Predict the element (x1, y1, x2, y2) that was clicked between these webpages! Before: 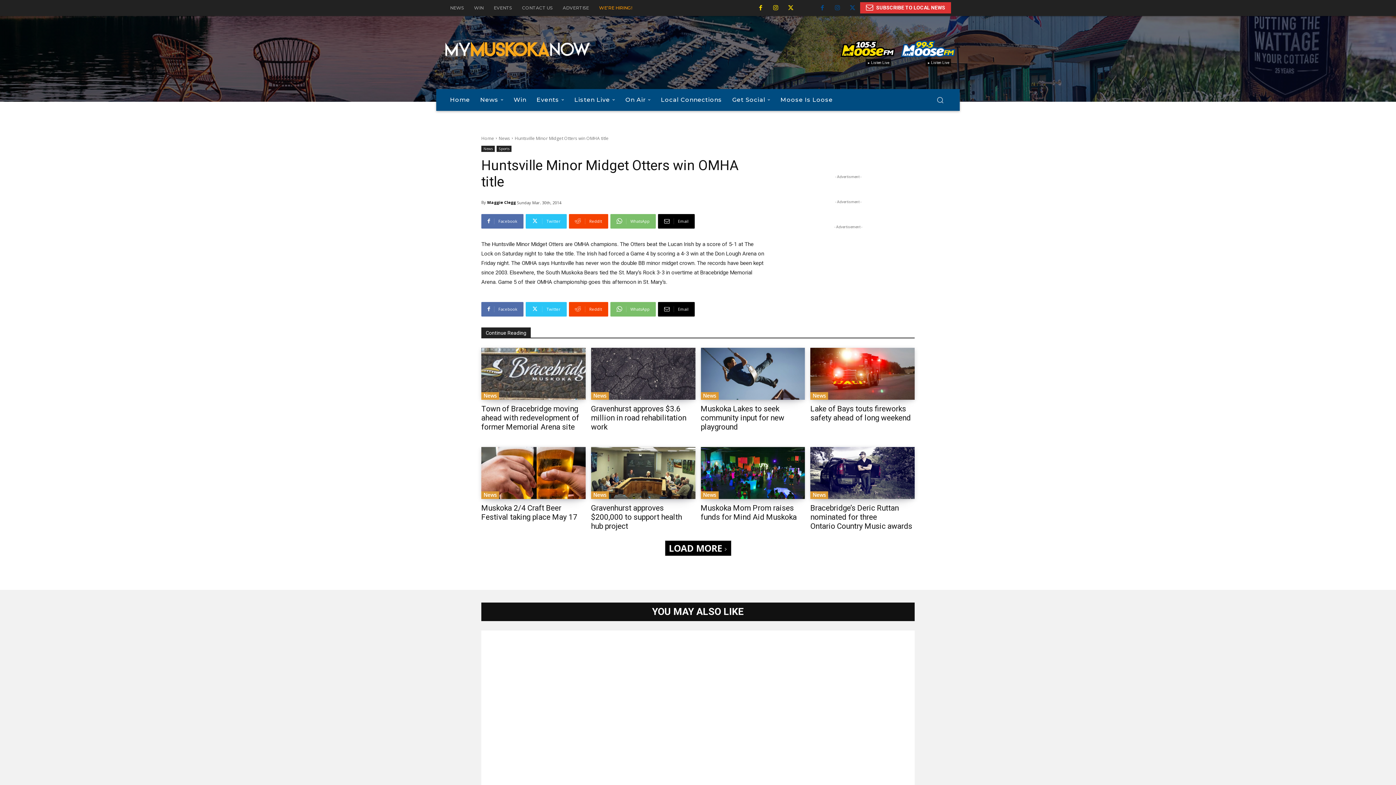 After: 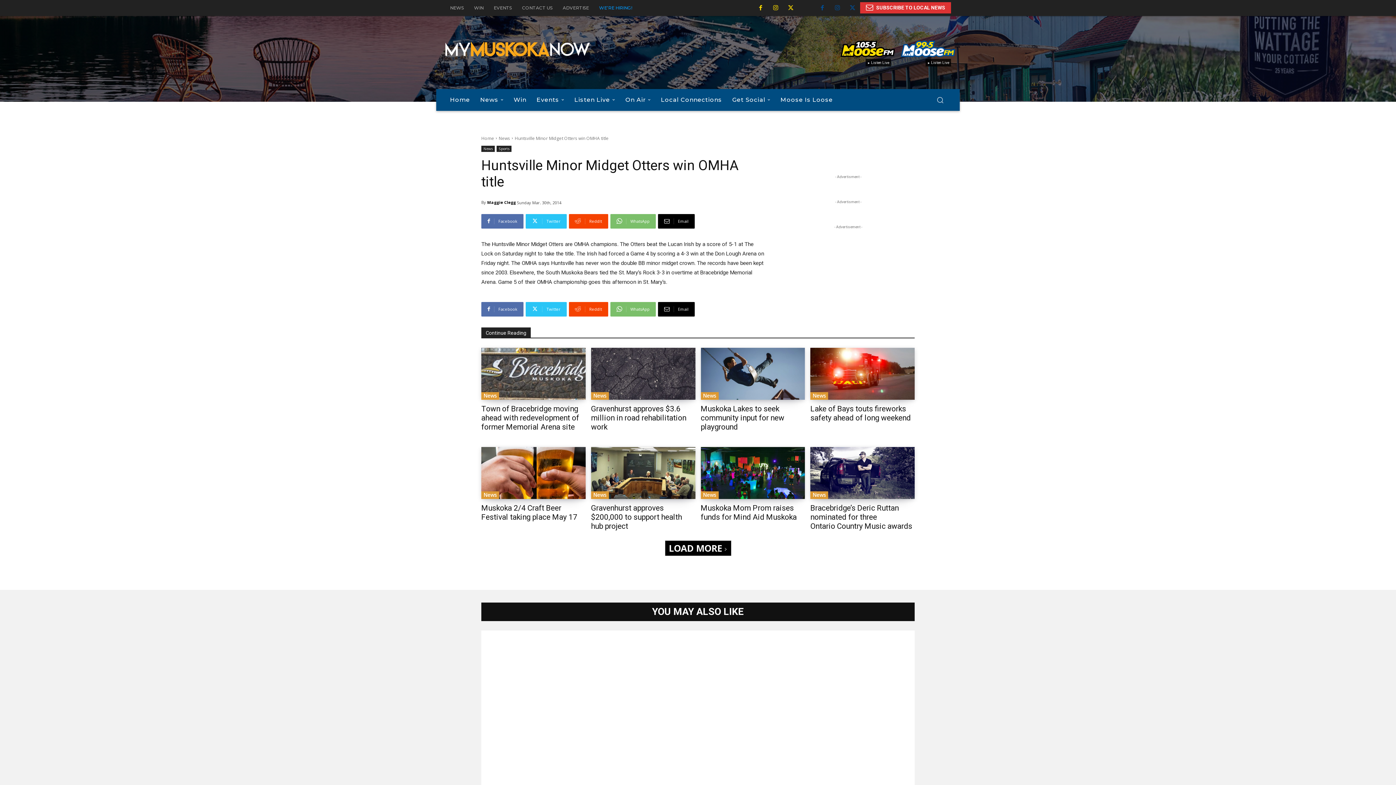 Action: label: WE’RE HIRING! bbox: (594, 0, 637, 16)